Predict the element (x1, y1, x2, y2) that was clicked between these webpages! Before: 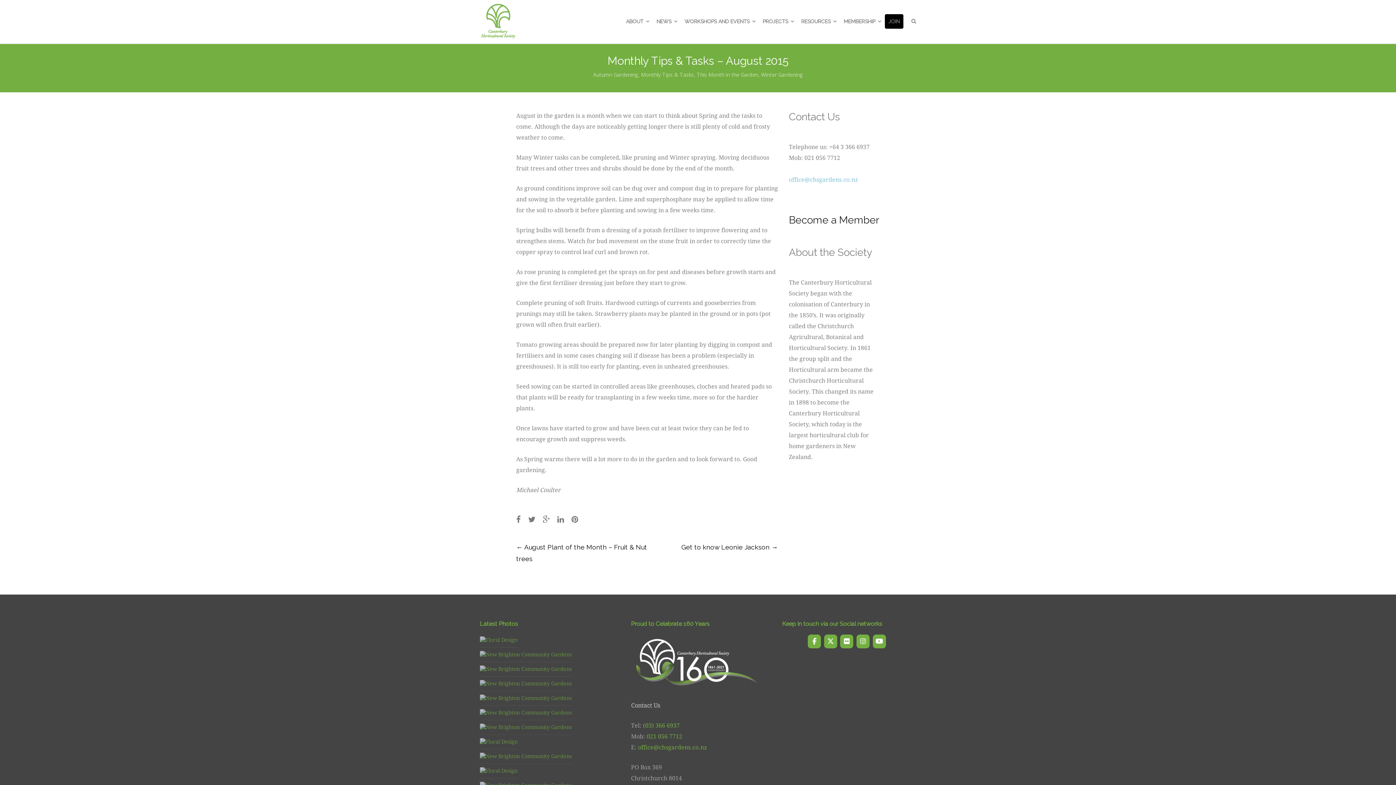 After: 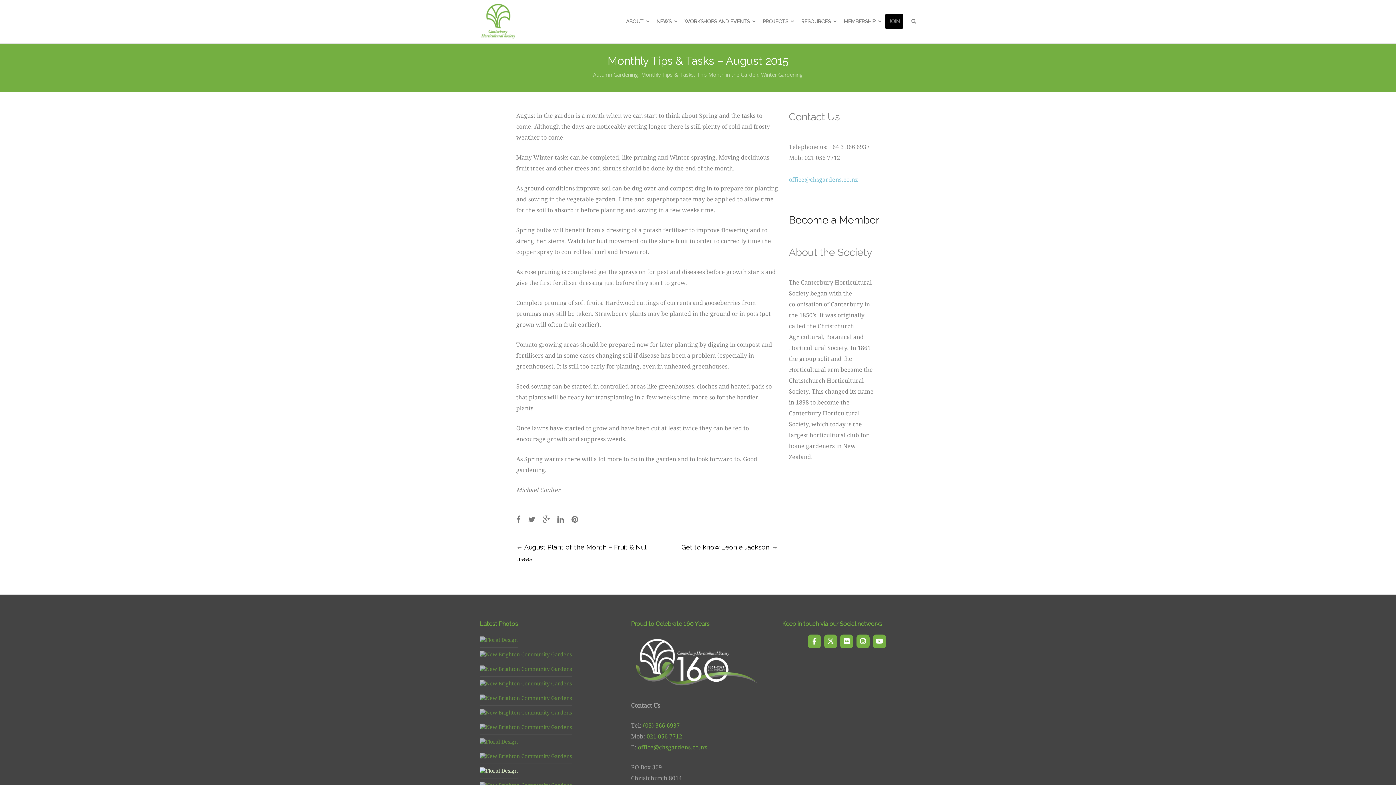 Action: bbox: (480, 767, 517, 775)